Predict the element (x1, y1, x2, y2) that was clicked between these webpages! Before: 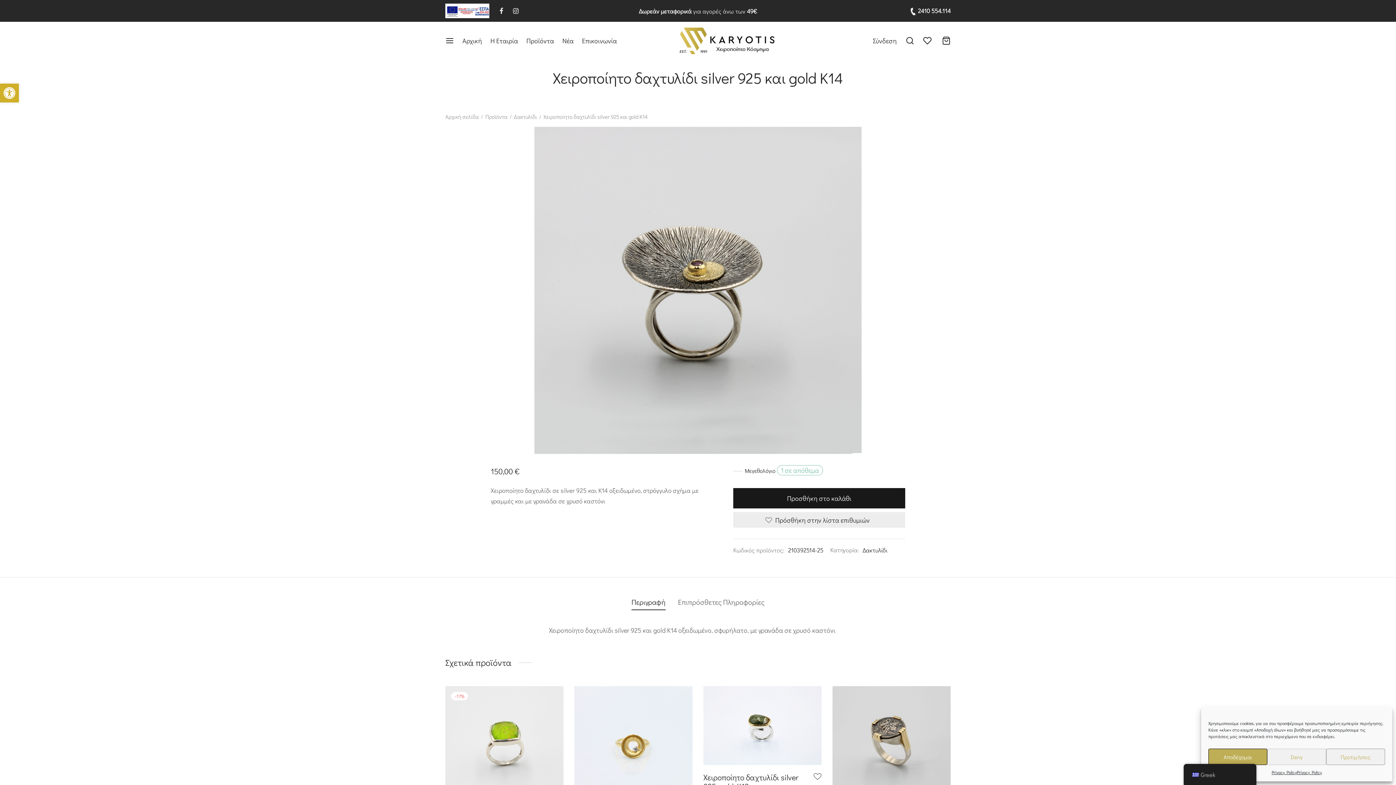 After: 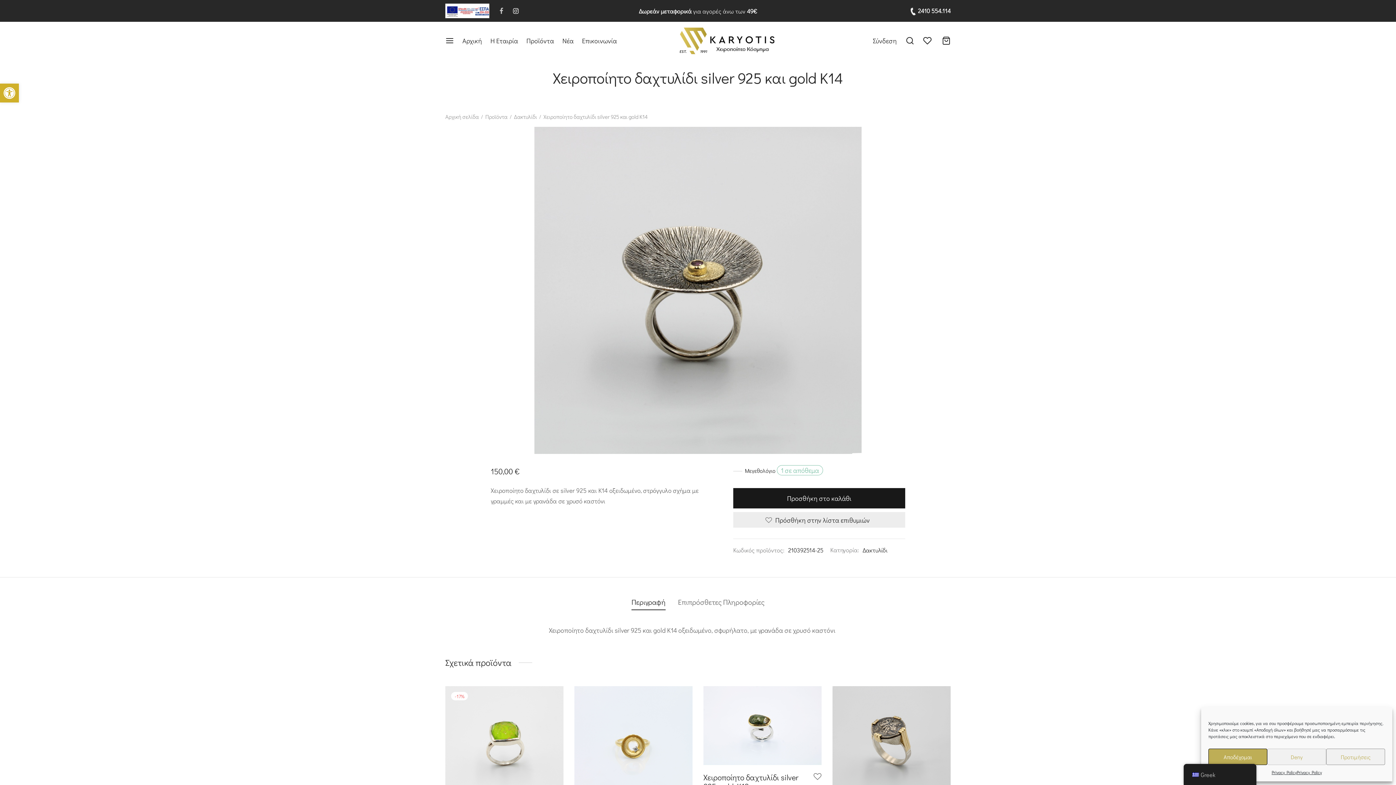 Action: bbox: (496, 3, 506, 18) label: Facebook